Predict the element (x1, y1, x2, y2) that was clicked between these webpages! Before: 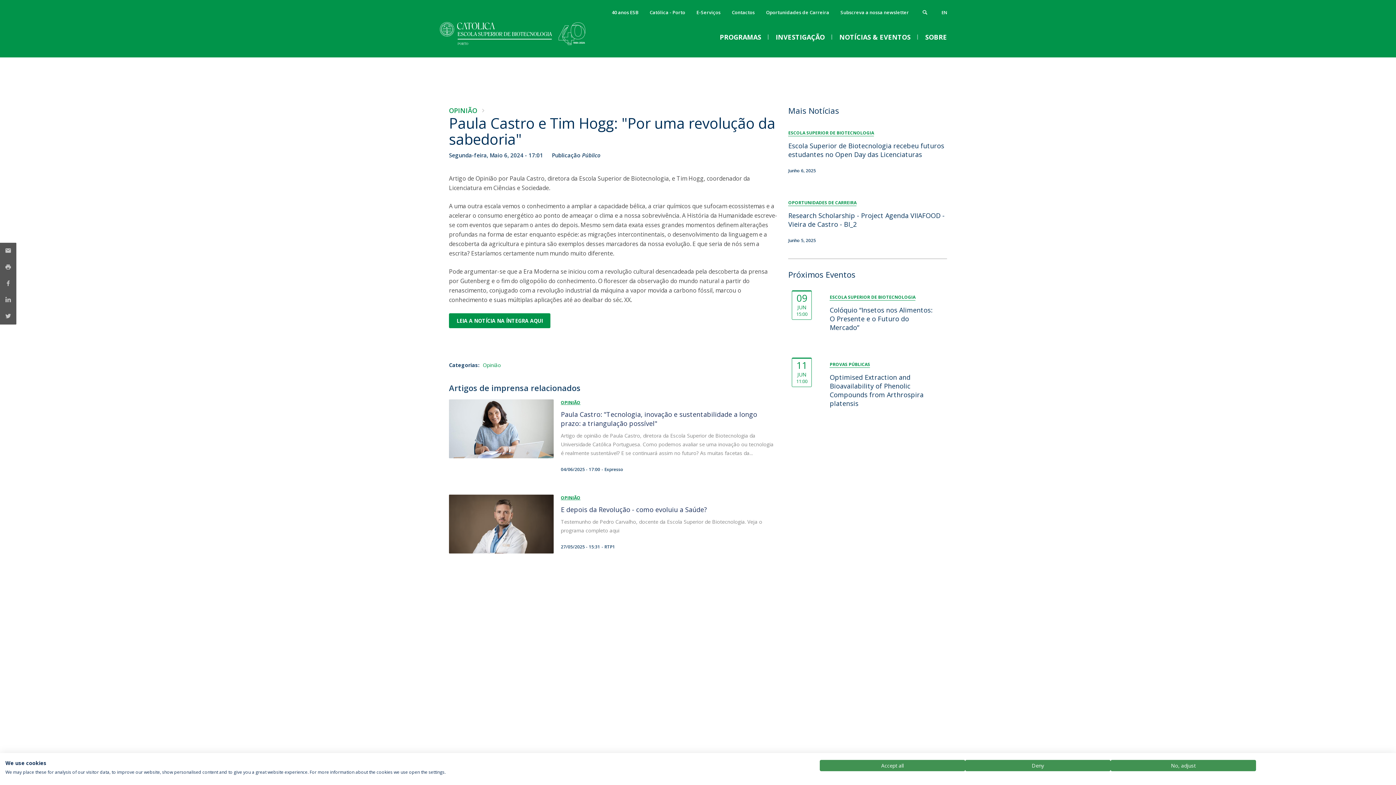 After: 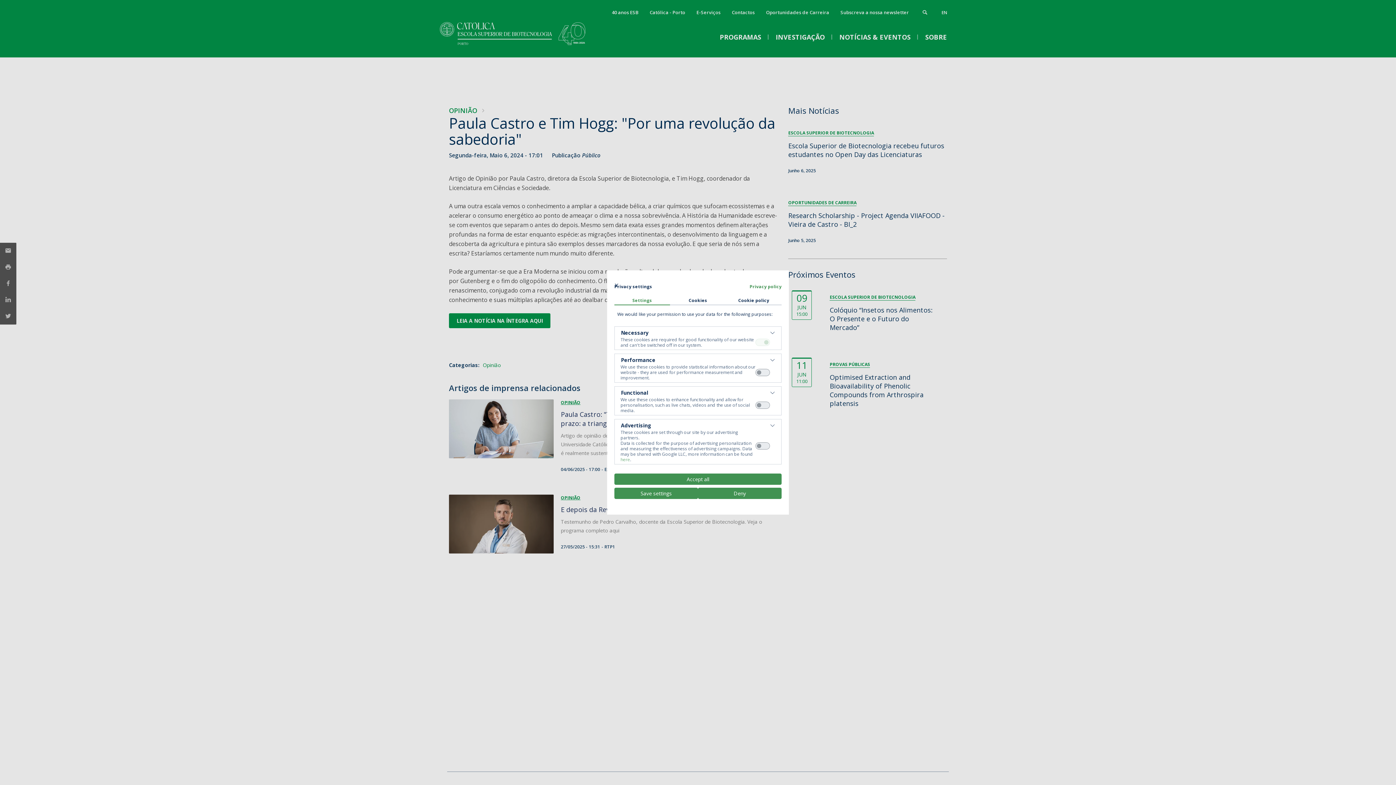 Action: label: Adjust cookie preferences bbox: (1110, 760, 1256, 771)